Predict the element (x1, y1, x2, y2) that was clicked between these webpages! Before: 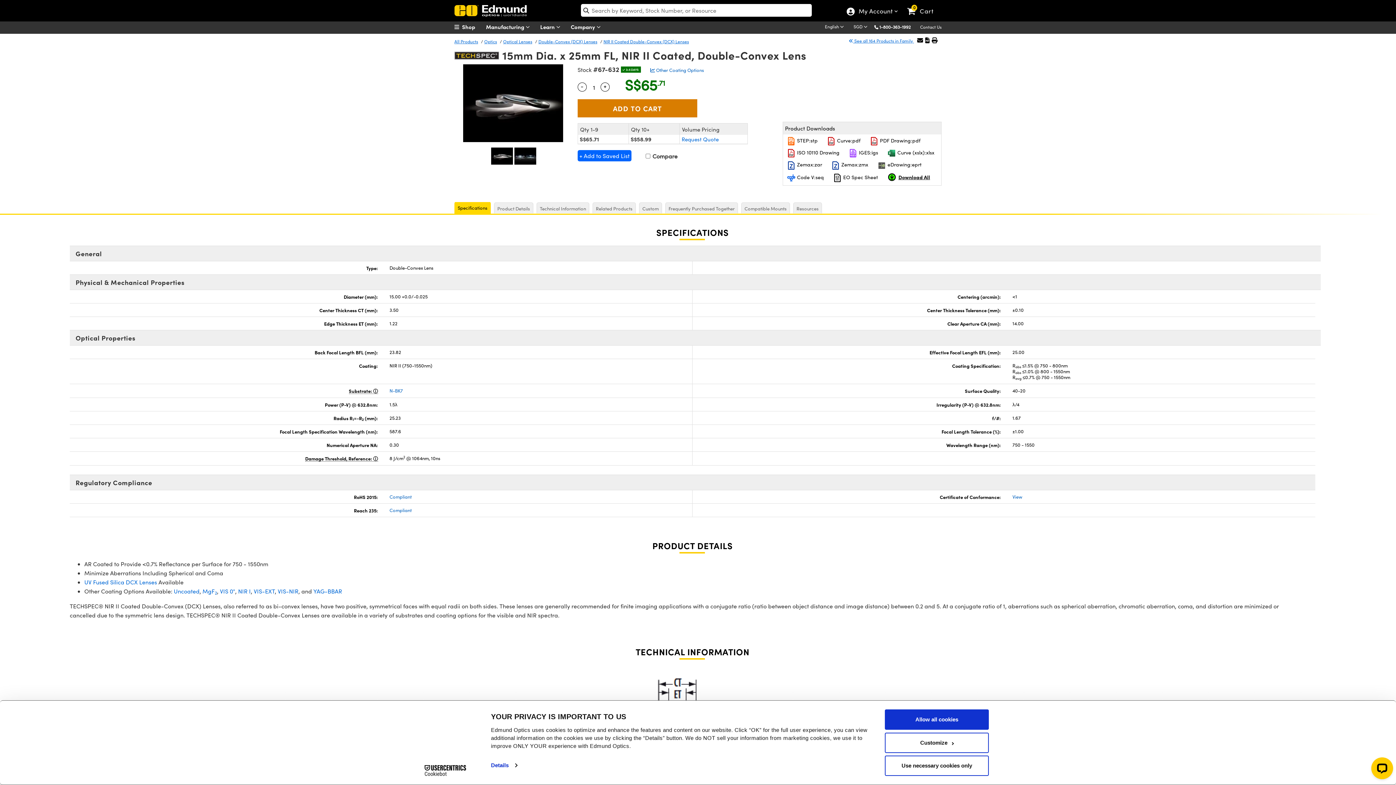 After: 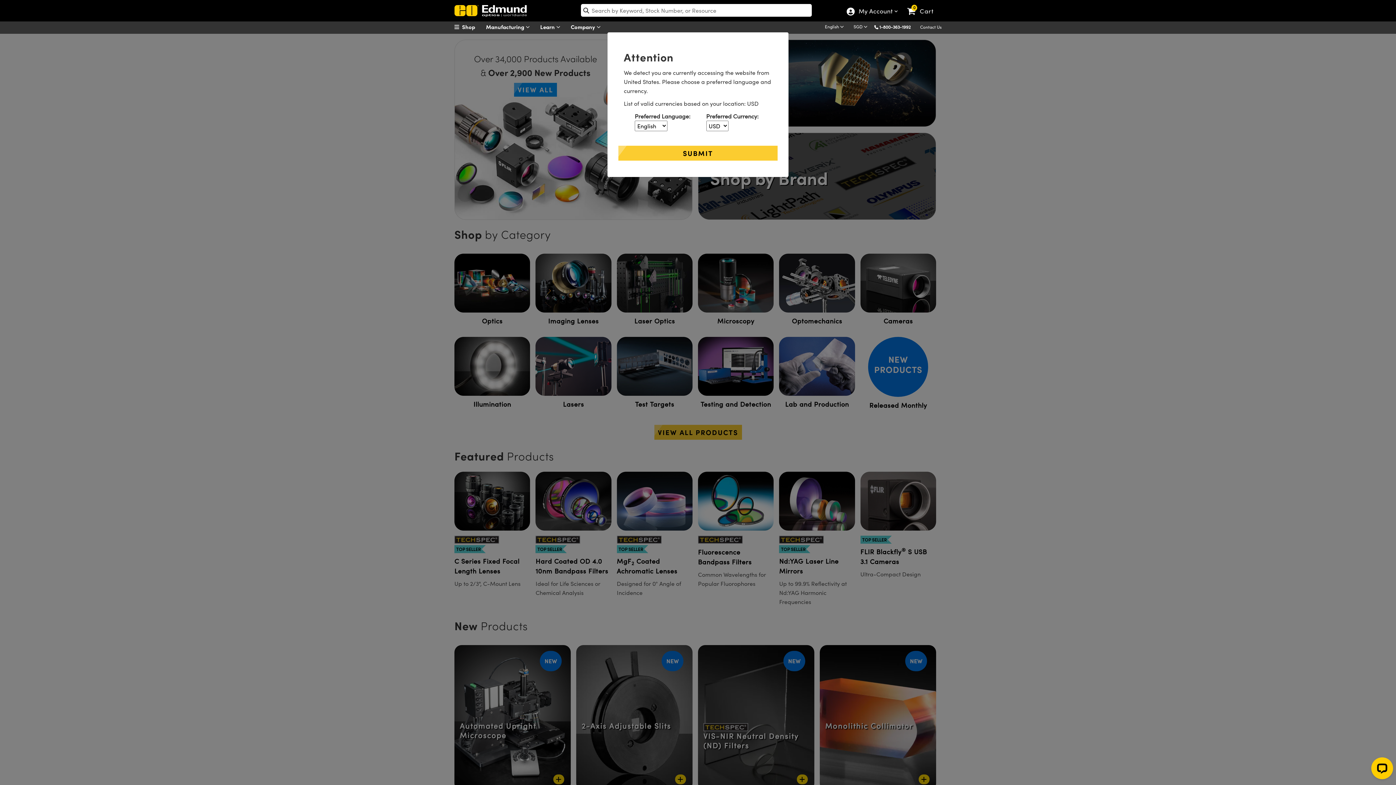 Action: bbox: (452, 5, 543, 16)